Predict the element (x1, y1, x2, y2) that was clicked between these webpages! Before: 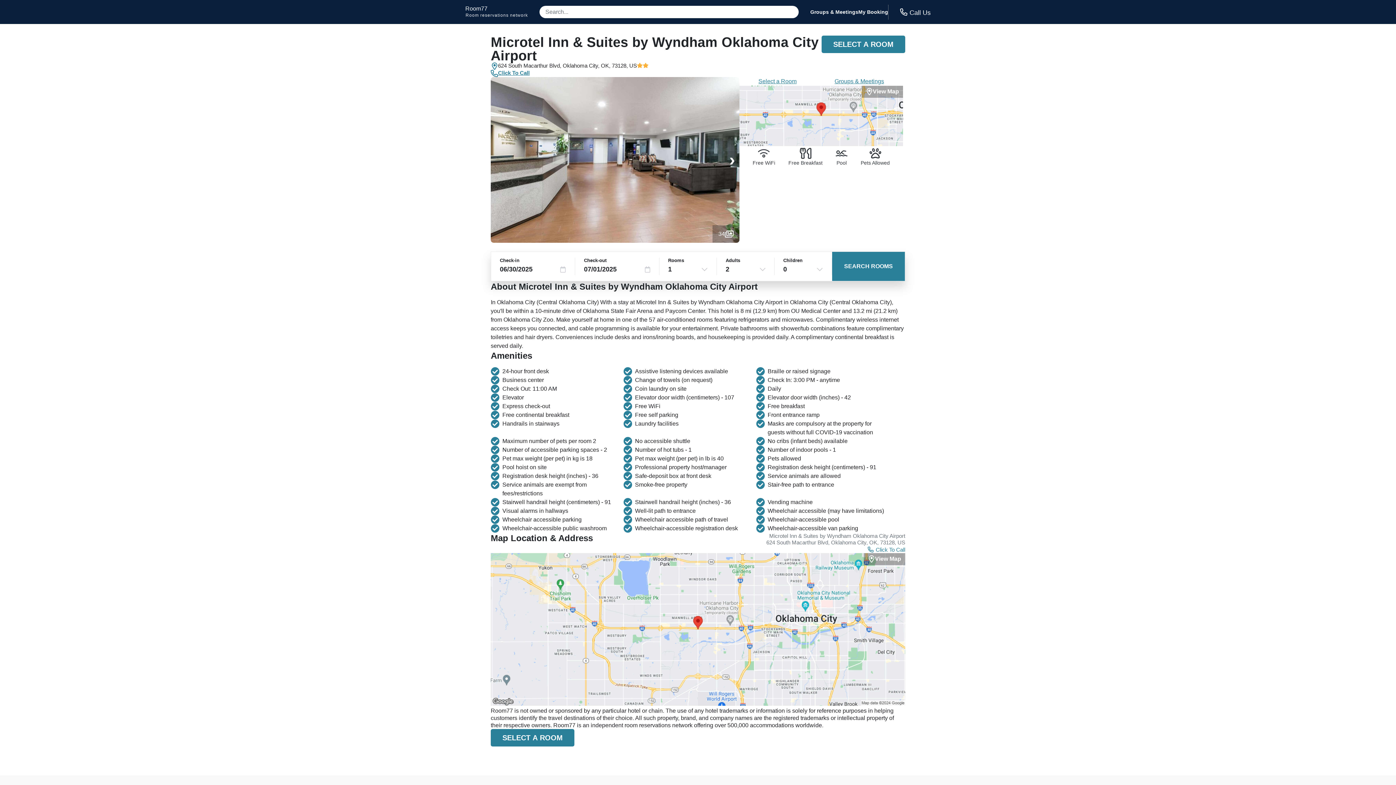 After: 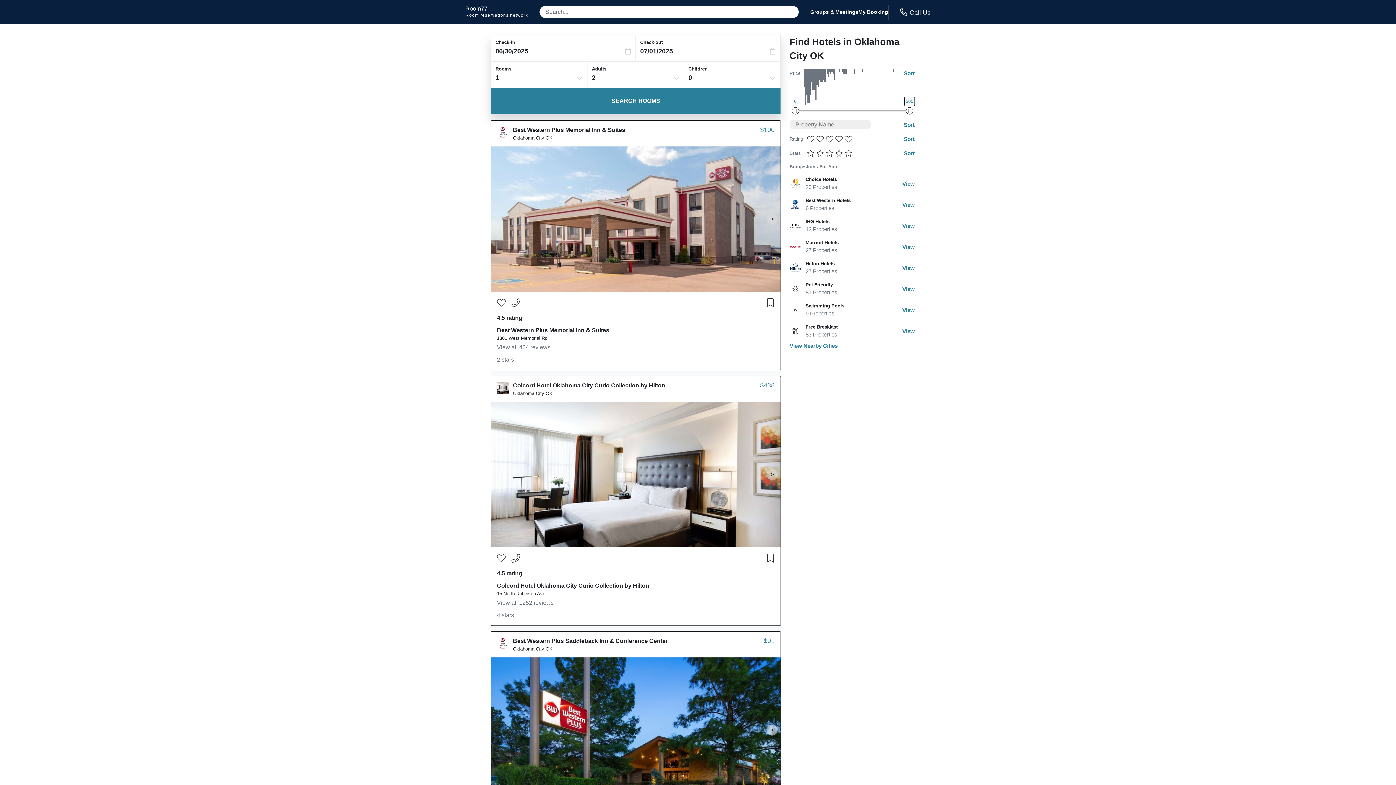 Action: label: Oklahoma City, OK, bbox: (562, 62, 610, 68)